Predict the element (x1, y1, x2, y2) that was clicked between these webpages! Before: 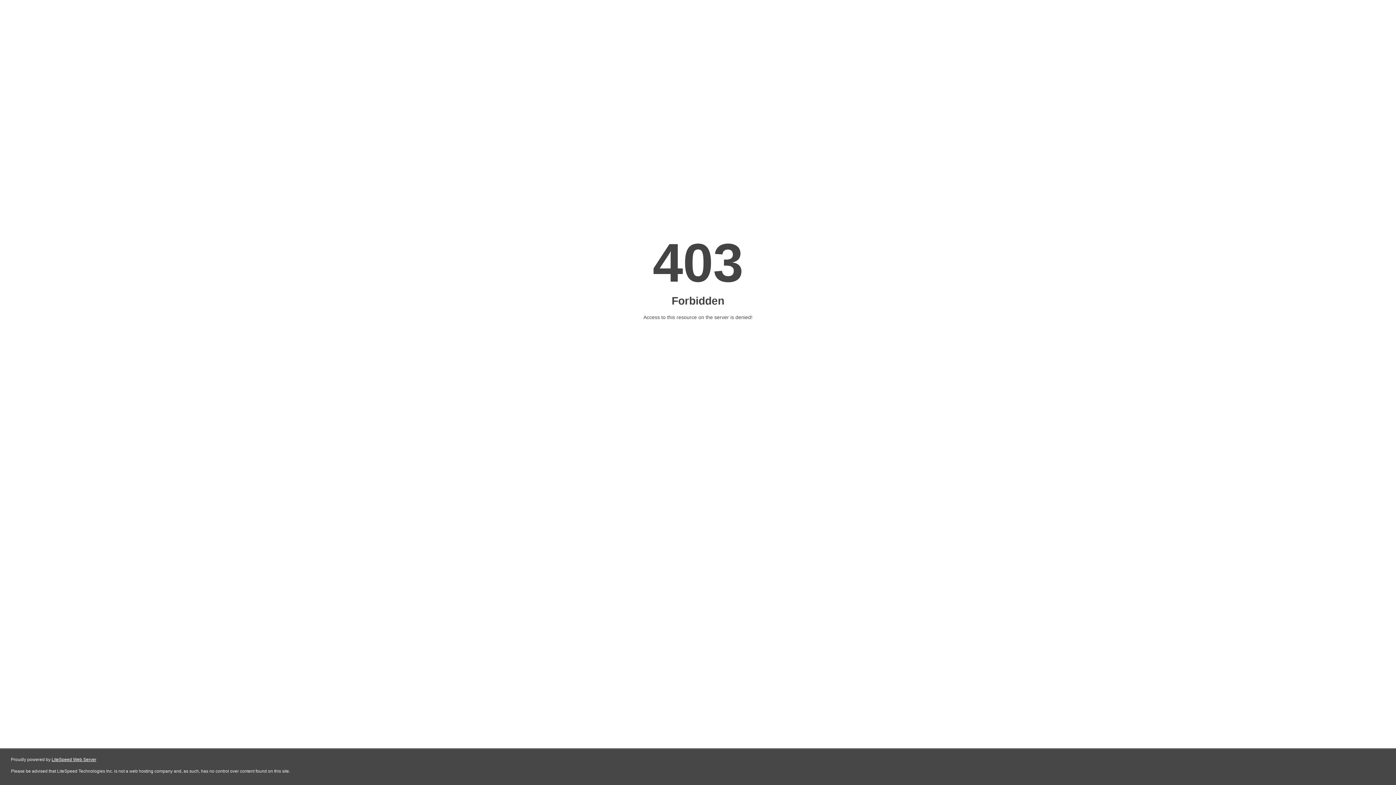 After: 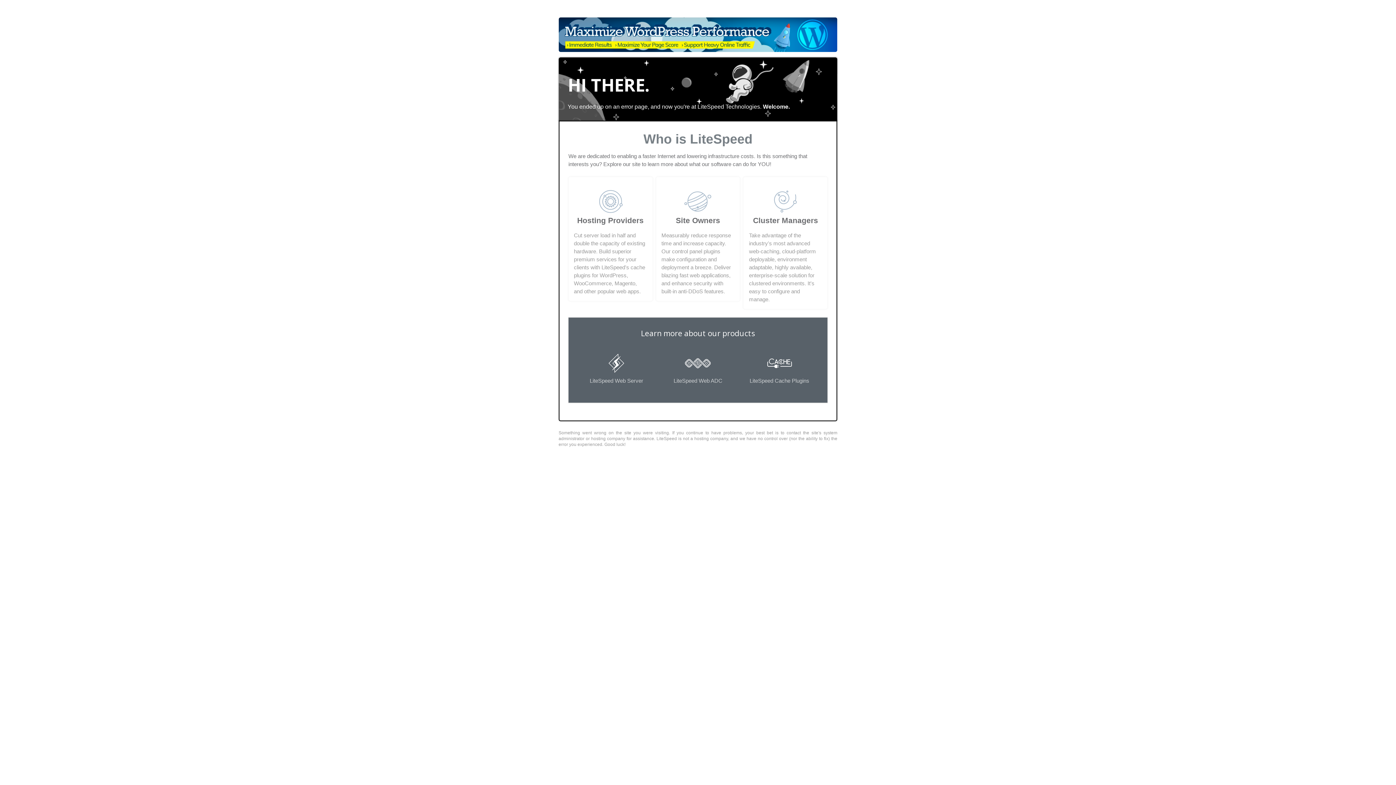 Action: bbox: (51, 757, 96, 762) label: LiteSpeed Web Server